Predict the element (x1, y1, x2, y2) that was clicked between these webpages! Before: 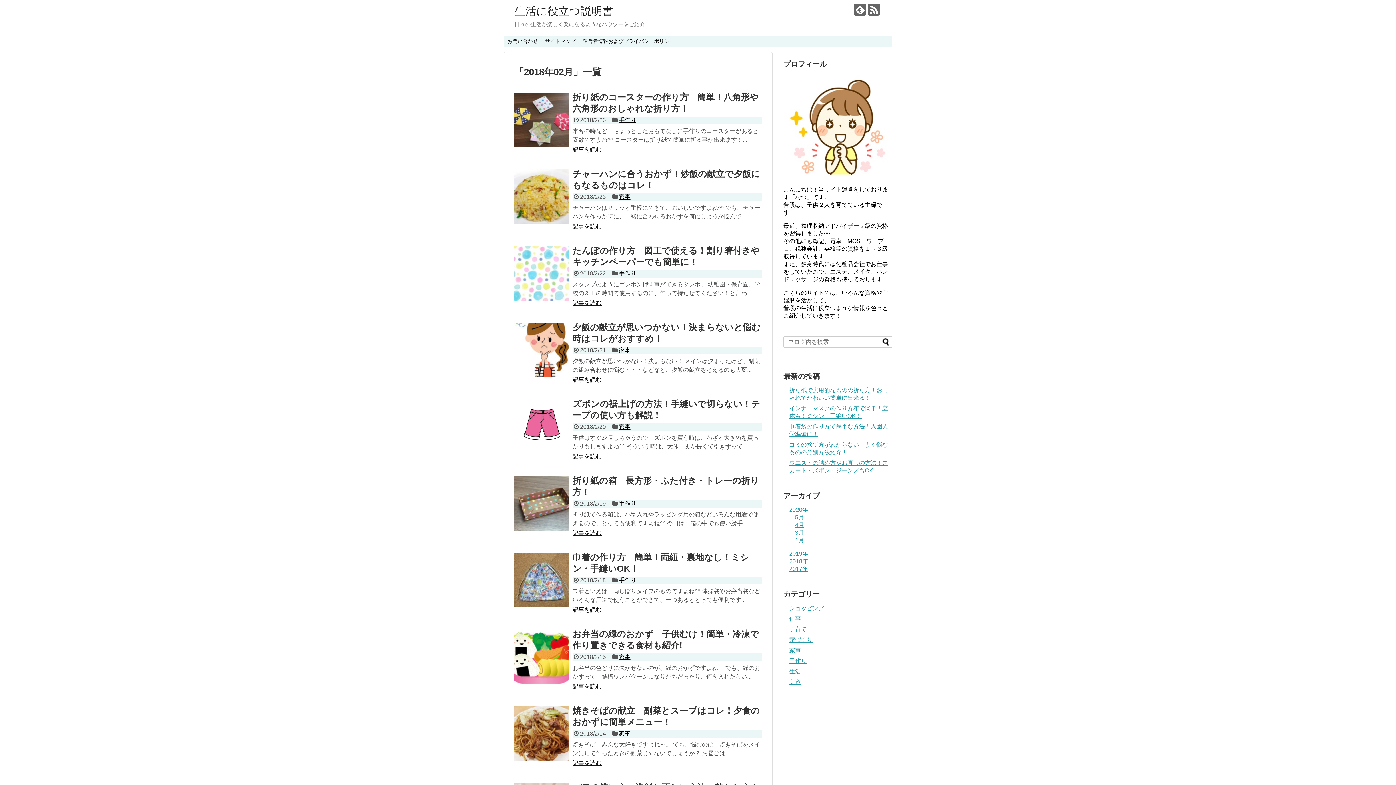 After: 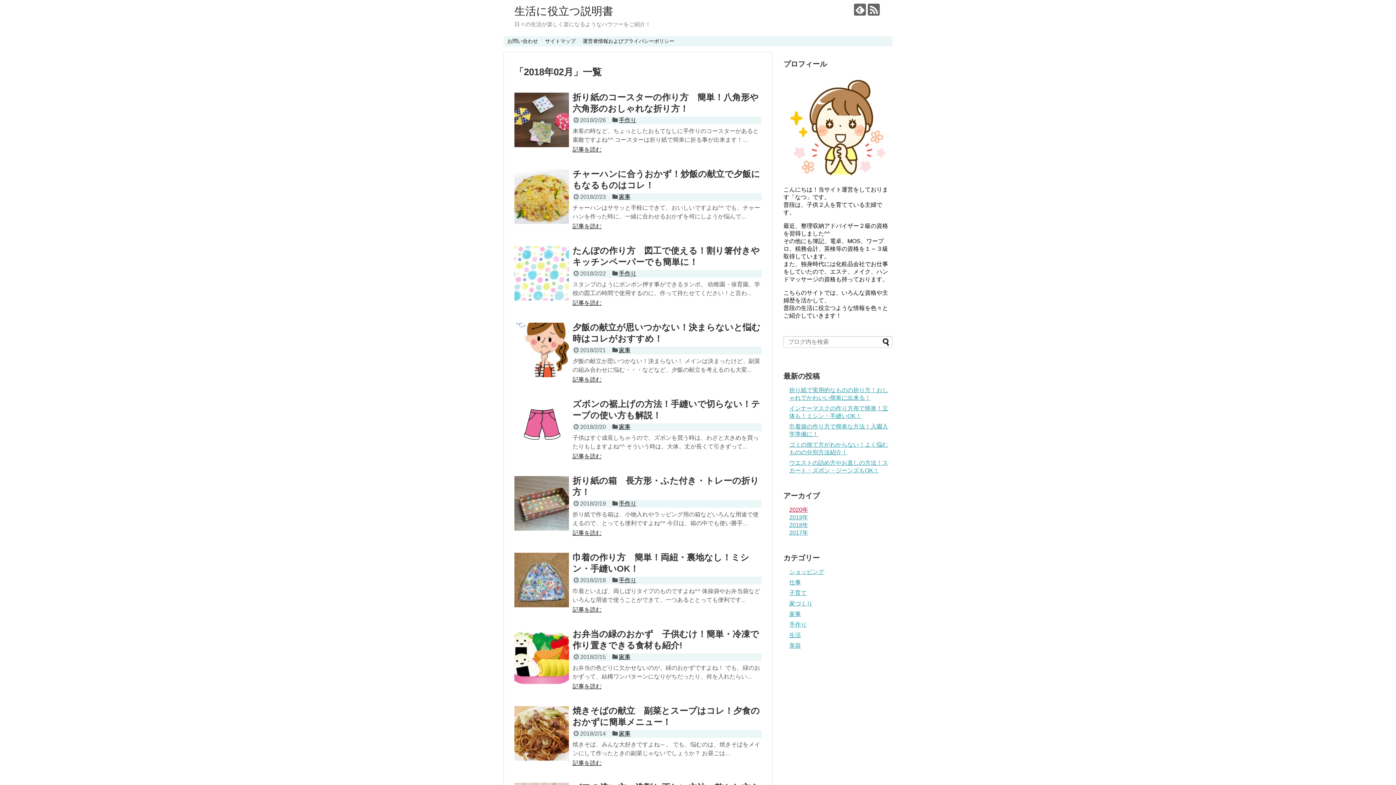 Action: bbox: (789, 507, 808, 513) label: 2020年